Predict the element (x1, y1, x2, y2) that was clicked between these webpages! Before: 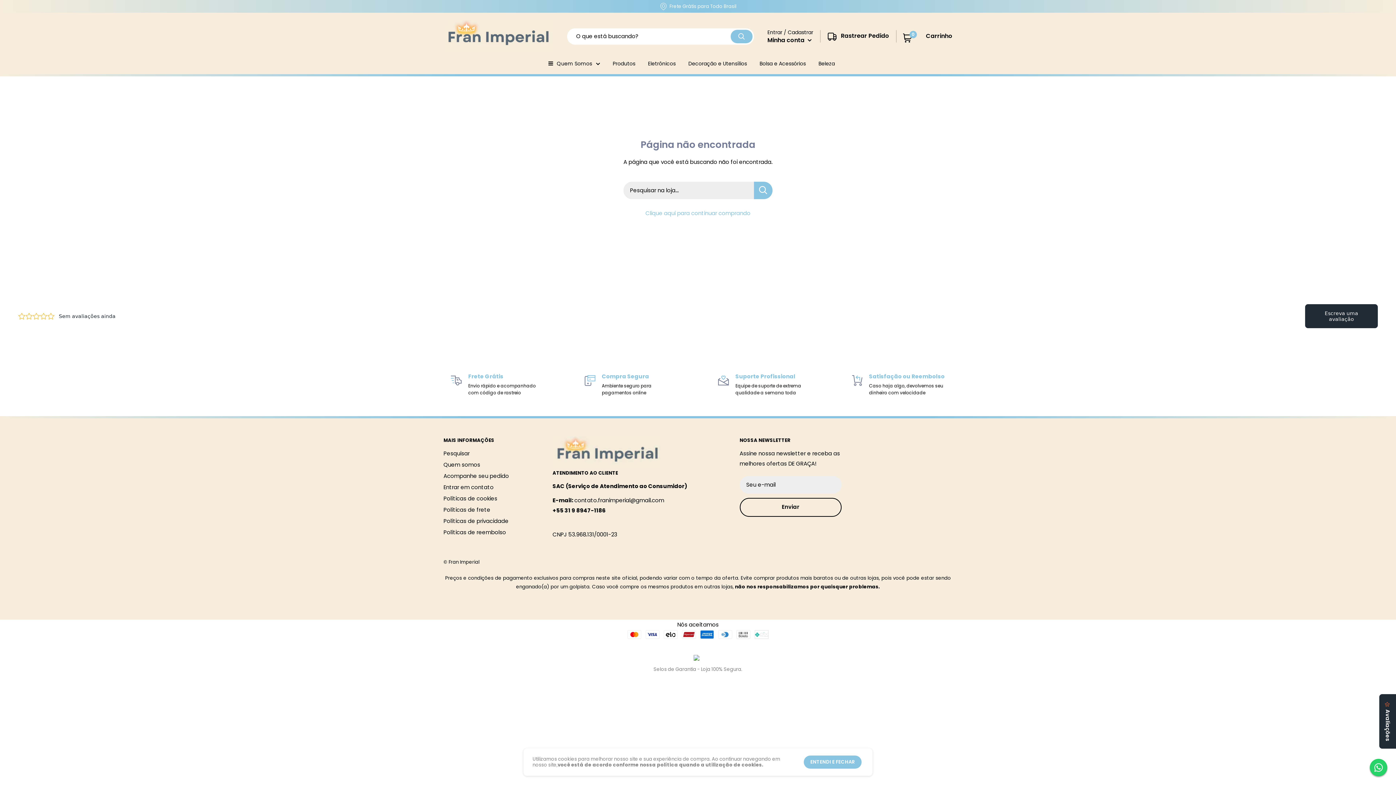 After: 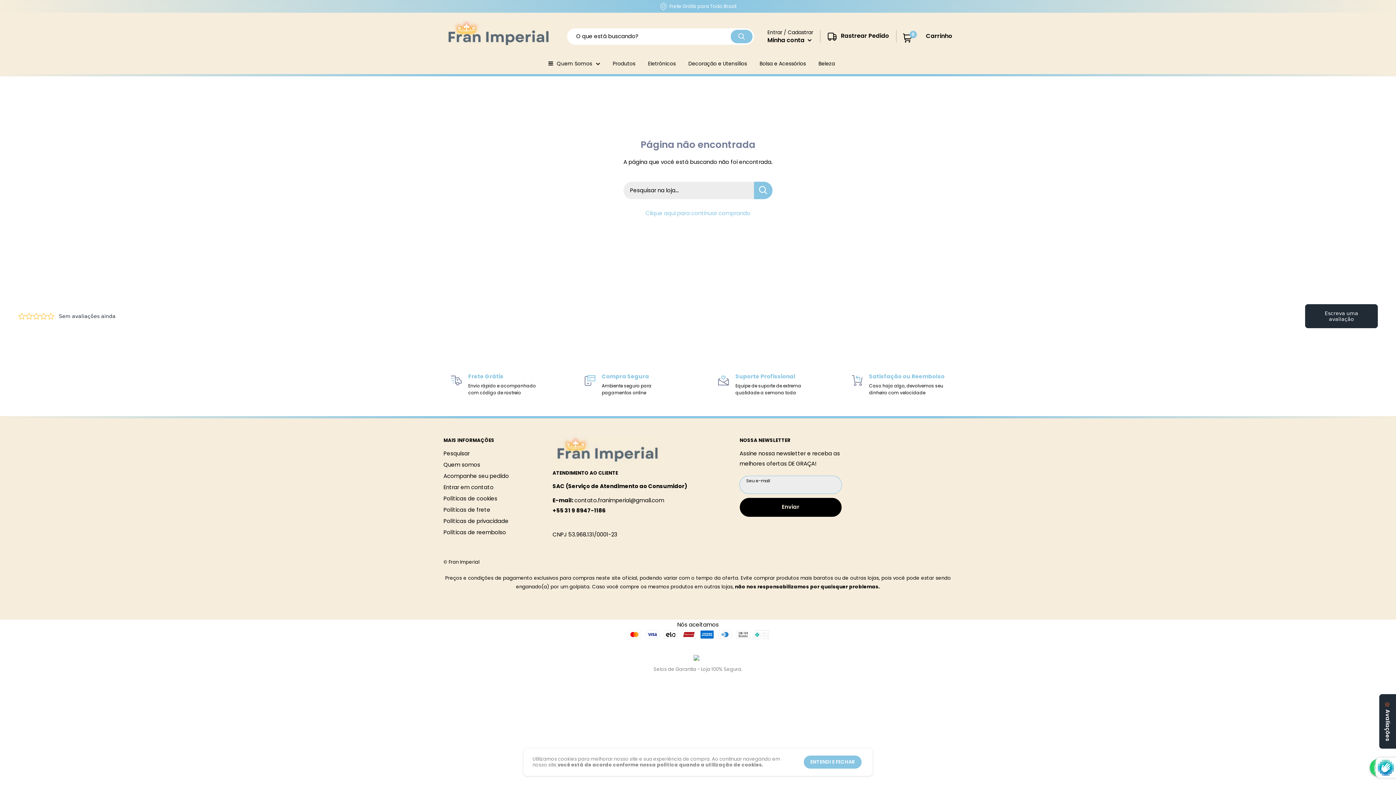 Action: bbox: (739, 498, 841, 517) label: Enviar